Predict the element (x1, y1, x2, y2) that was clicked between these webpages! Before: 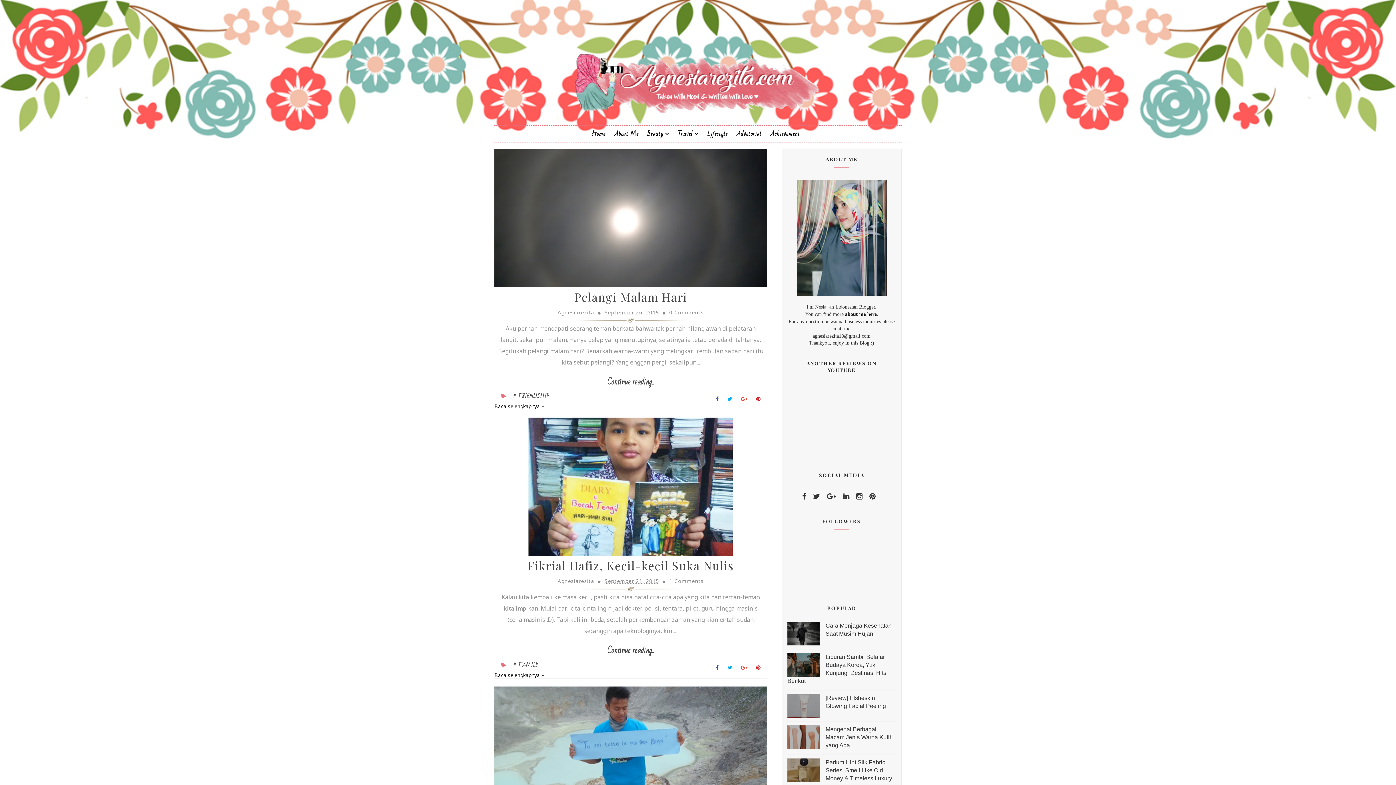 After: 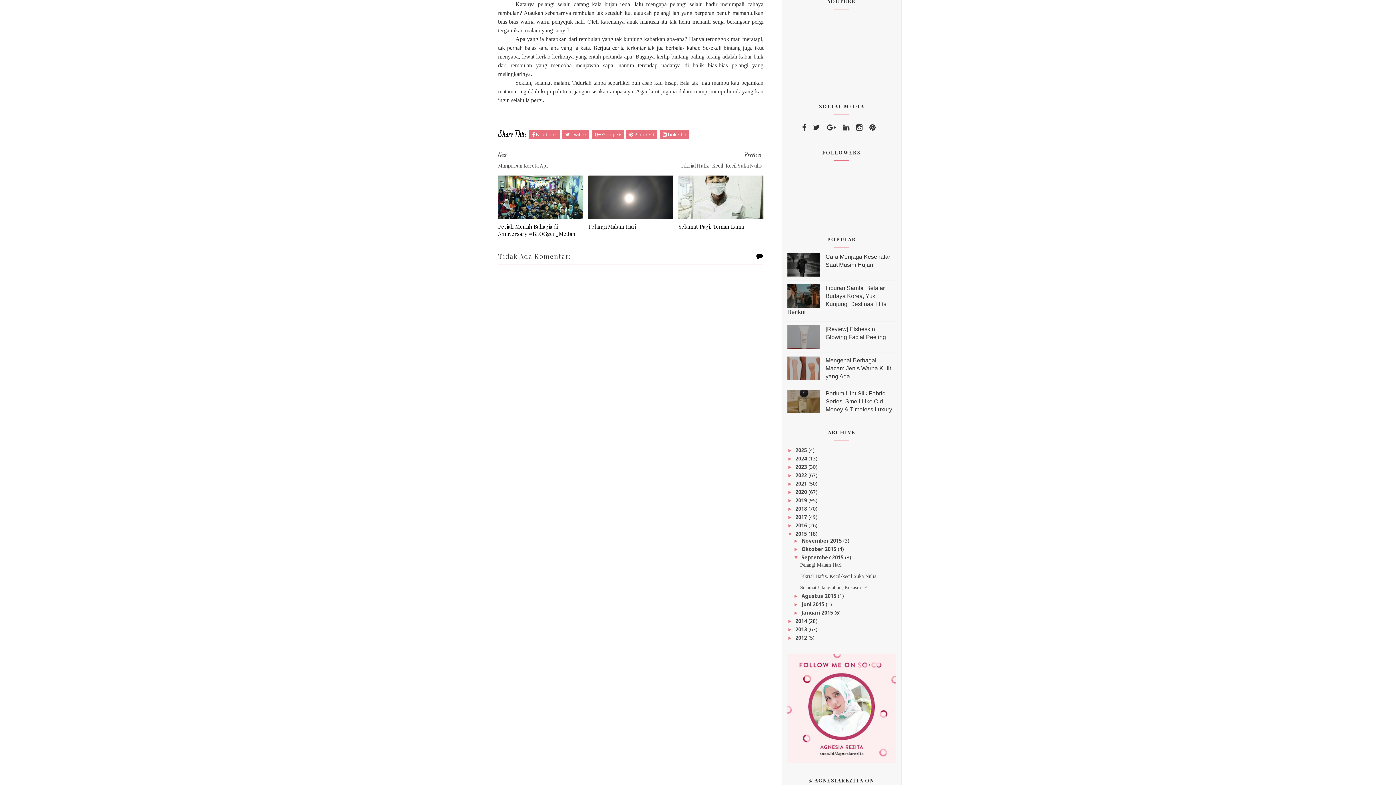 Action: label: Baca selengkapnya » bbox: (494, 403, 544, 409)